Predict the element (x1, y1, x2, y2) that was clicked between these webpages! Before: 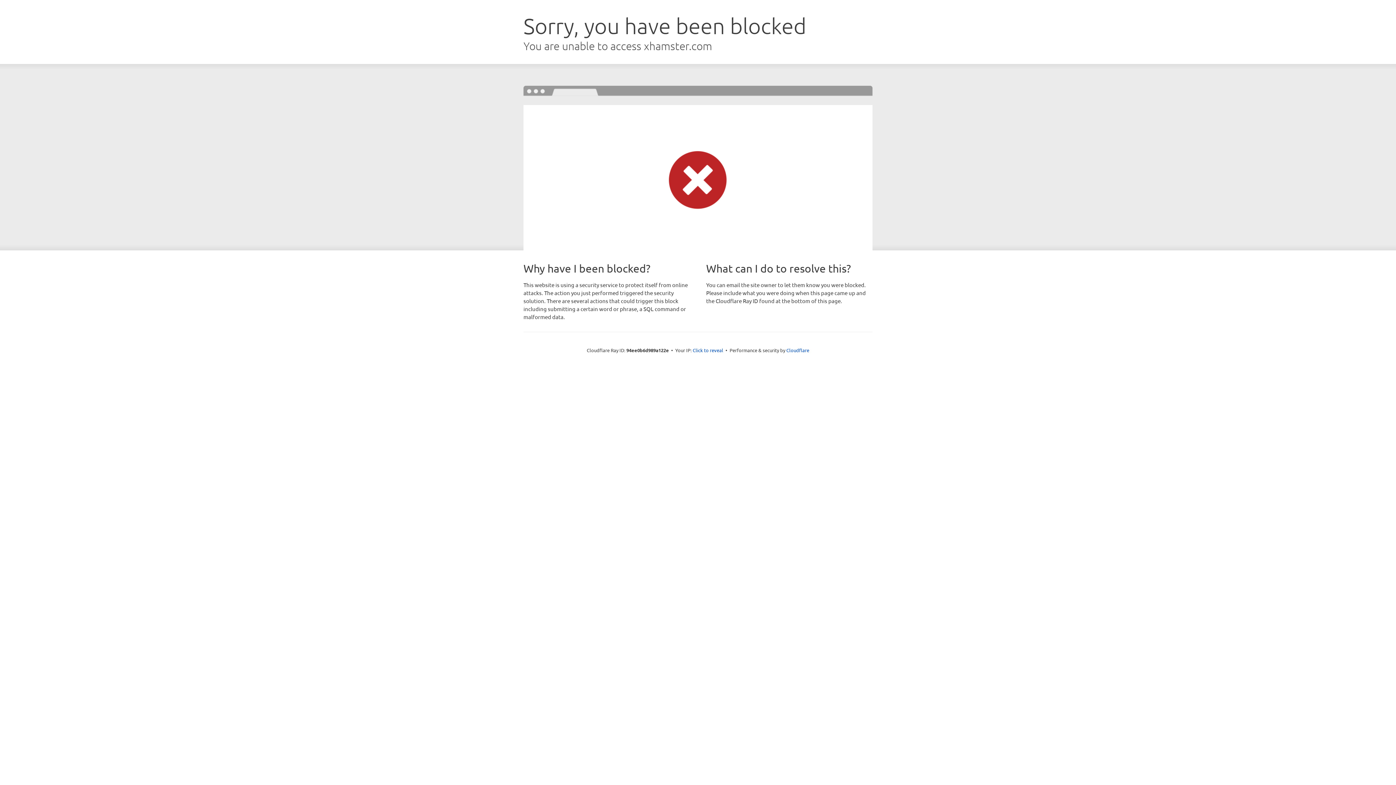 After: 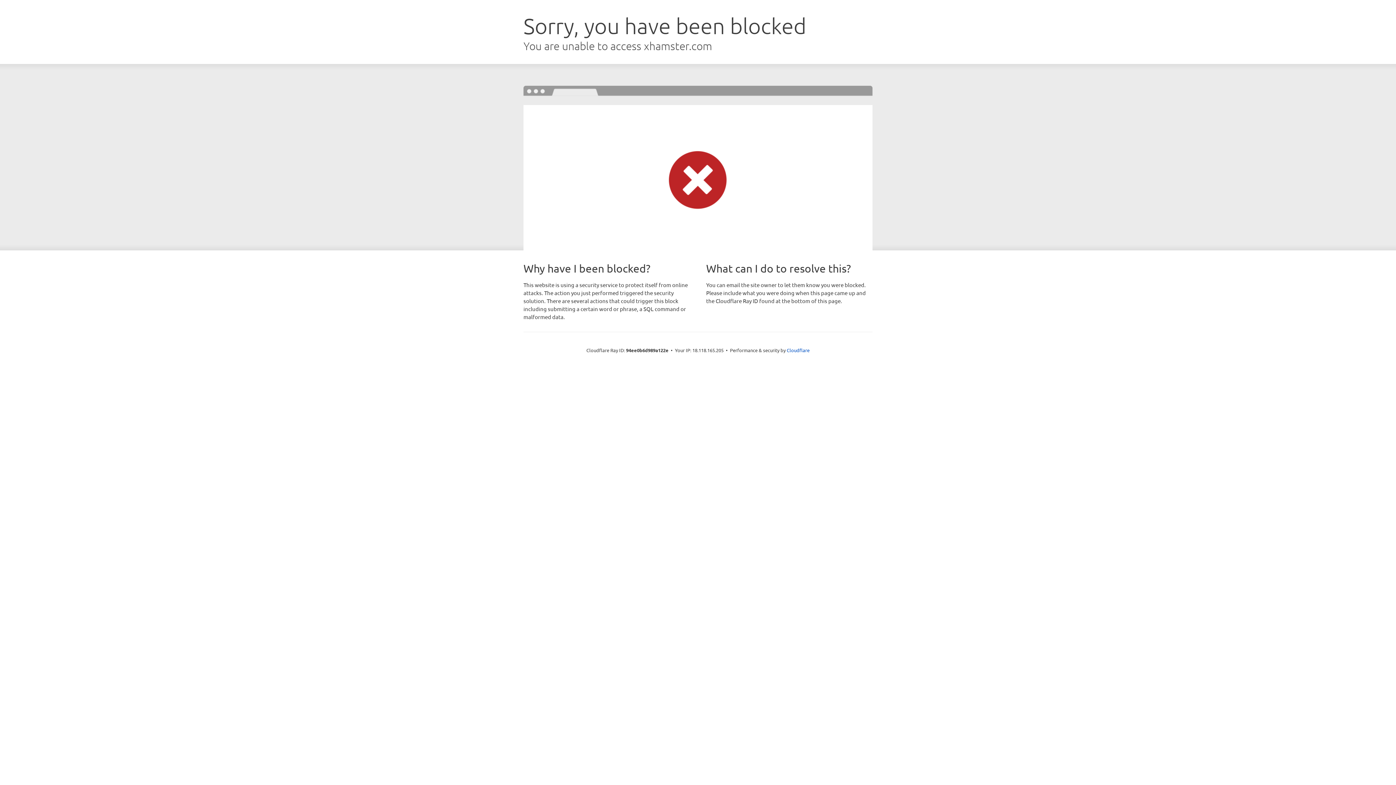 Action: bbox: (692, 346, 723, 353) label: Click to reveal